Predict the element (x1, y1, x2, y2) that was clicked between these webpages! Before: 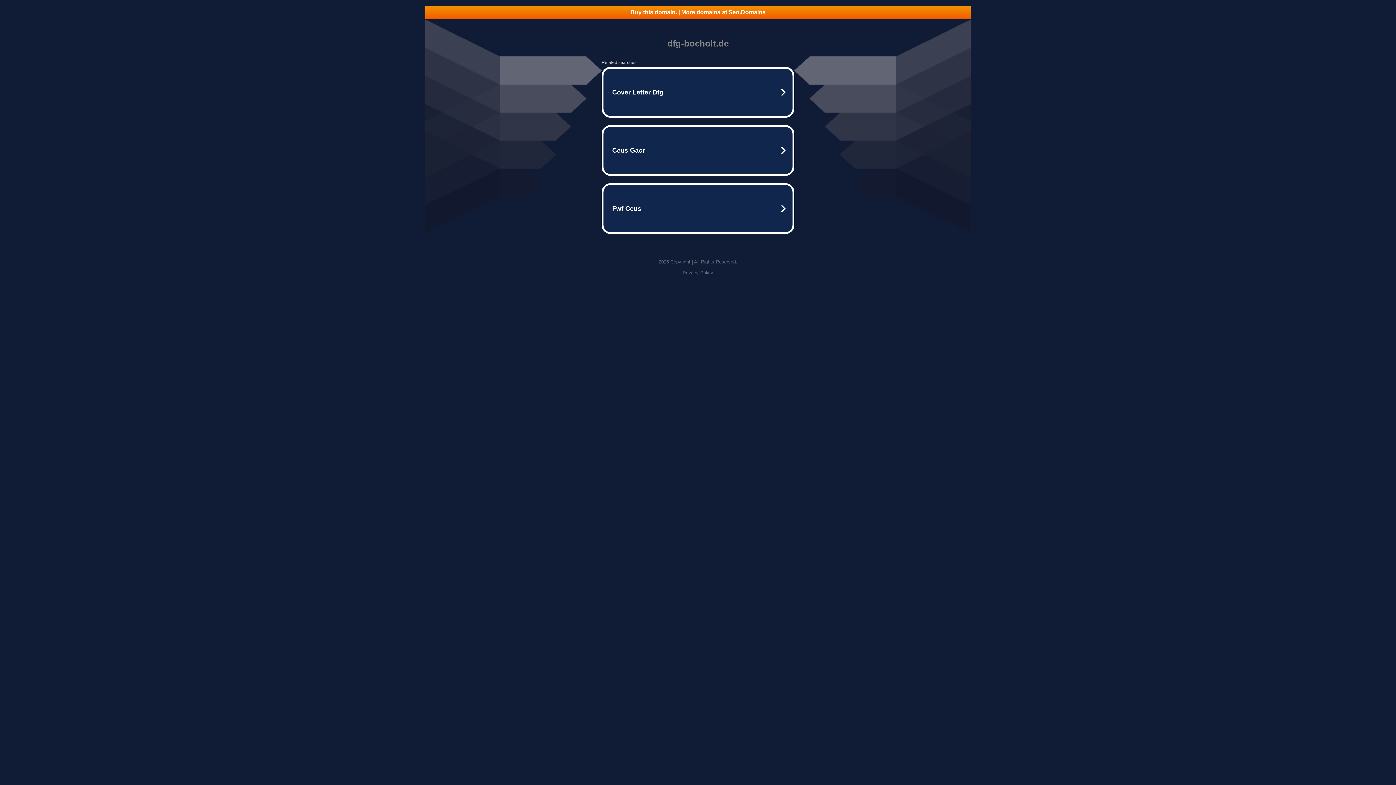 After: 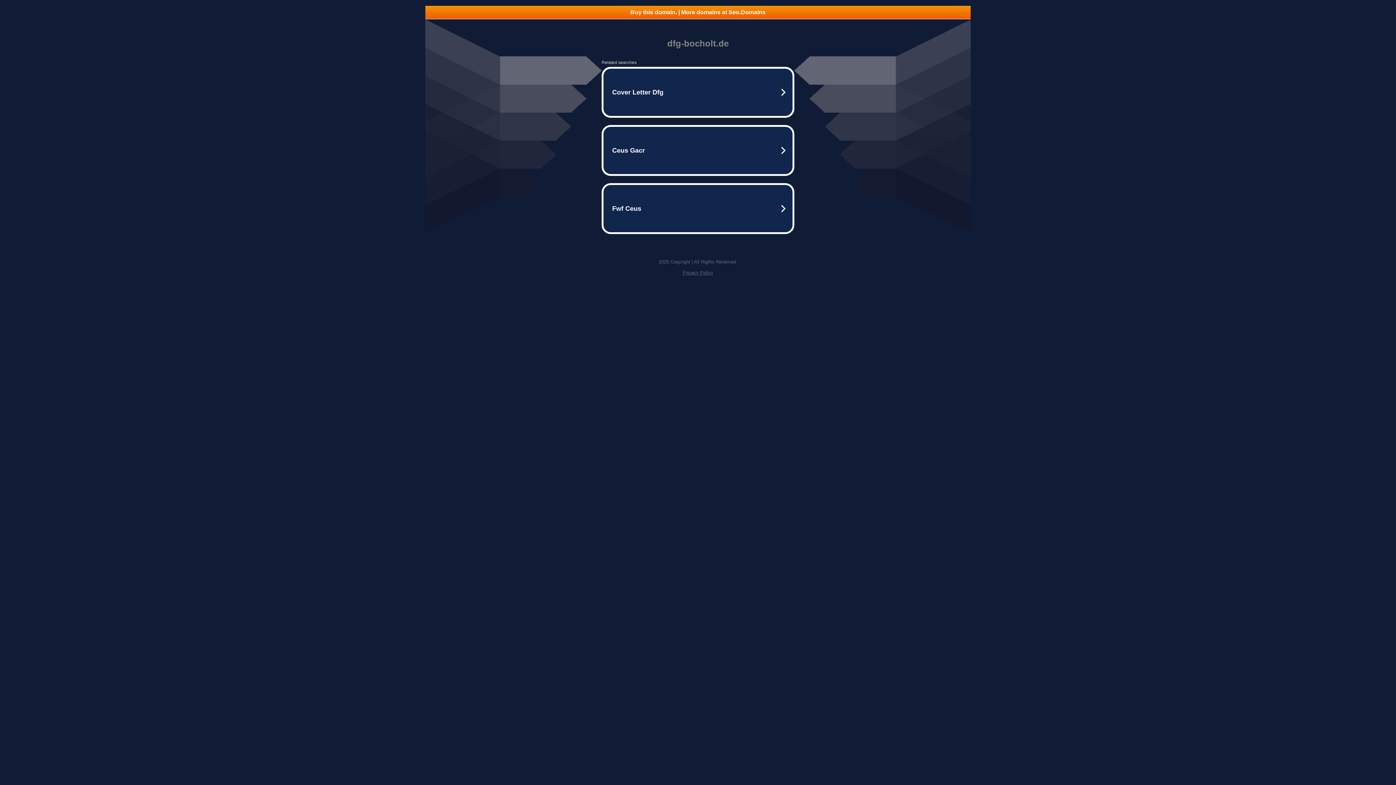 Action: bbox: (682, 270, 713, 275) label: Privacy Policy